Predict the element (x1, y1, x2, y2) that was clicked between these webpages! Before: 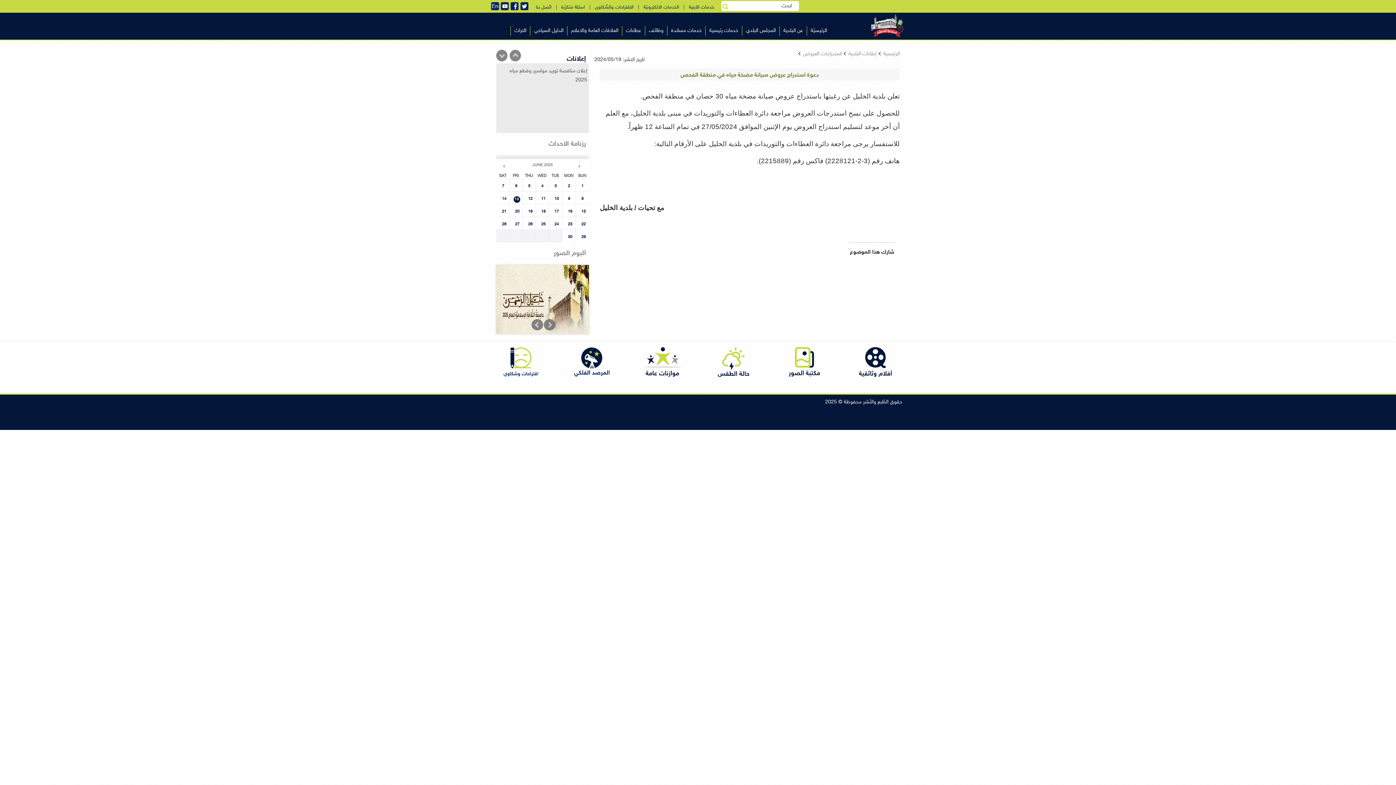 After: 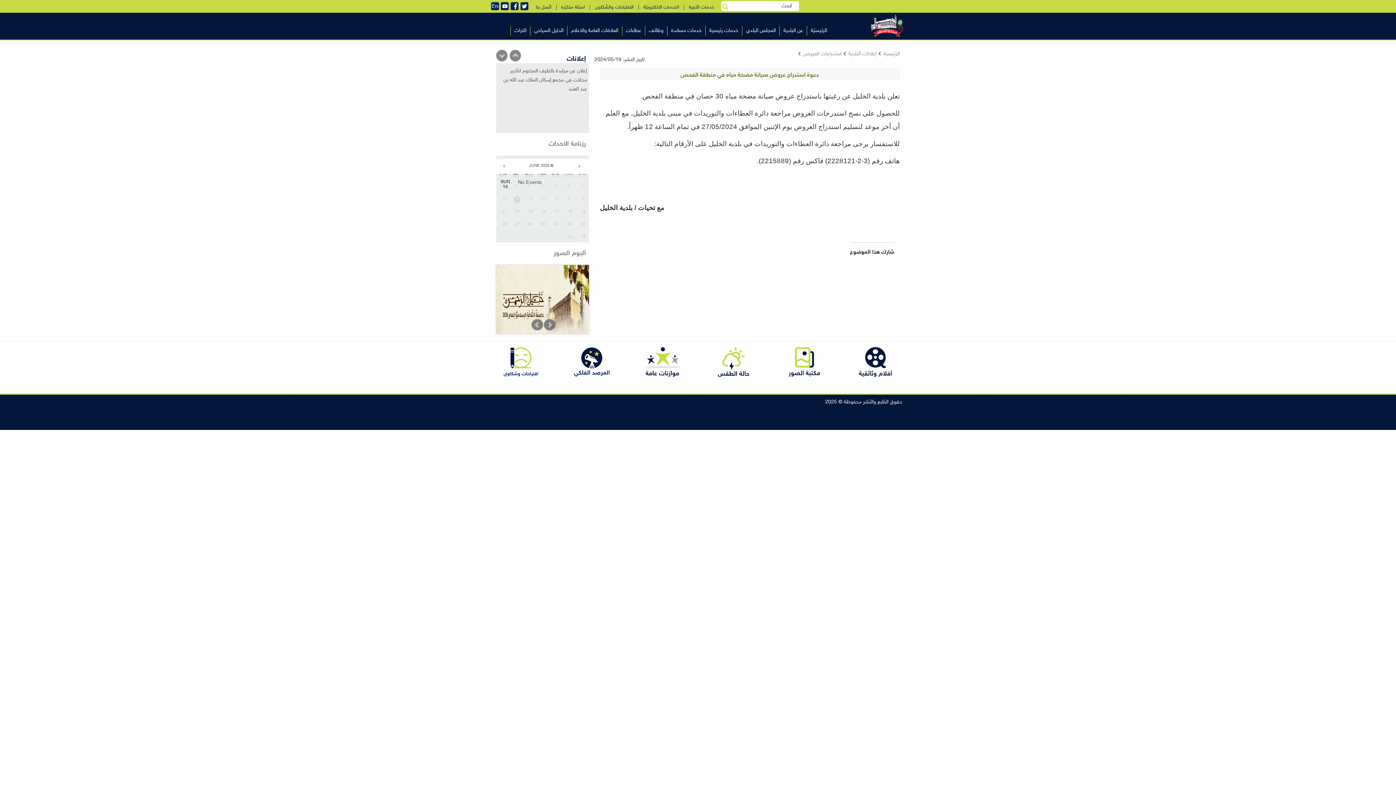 Action: bbox: (575, 204, 589, 216) label: 15